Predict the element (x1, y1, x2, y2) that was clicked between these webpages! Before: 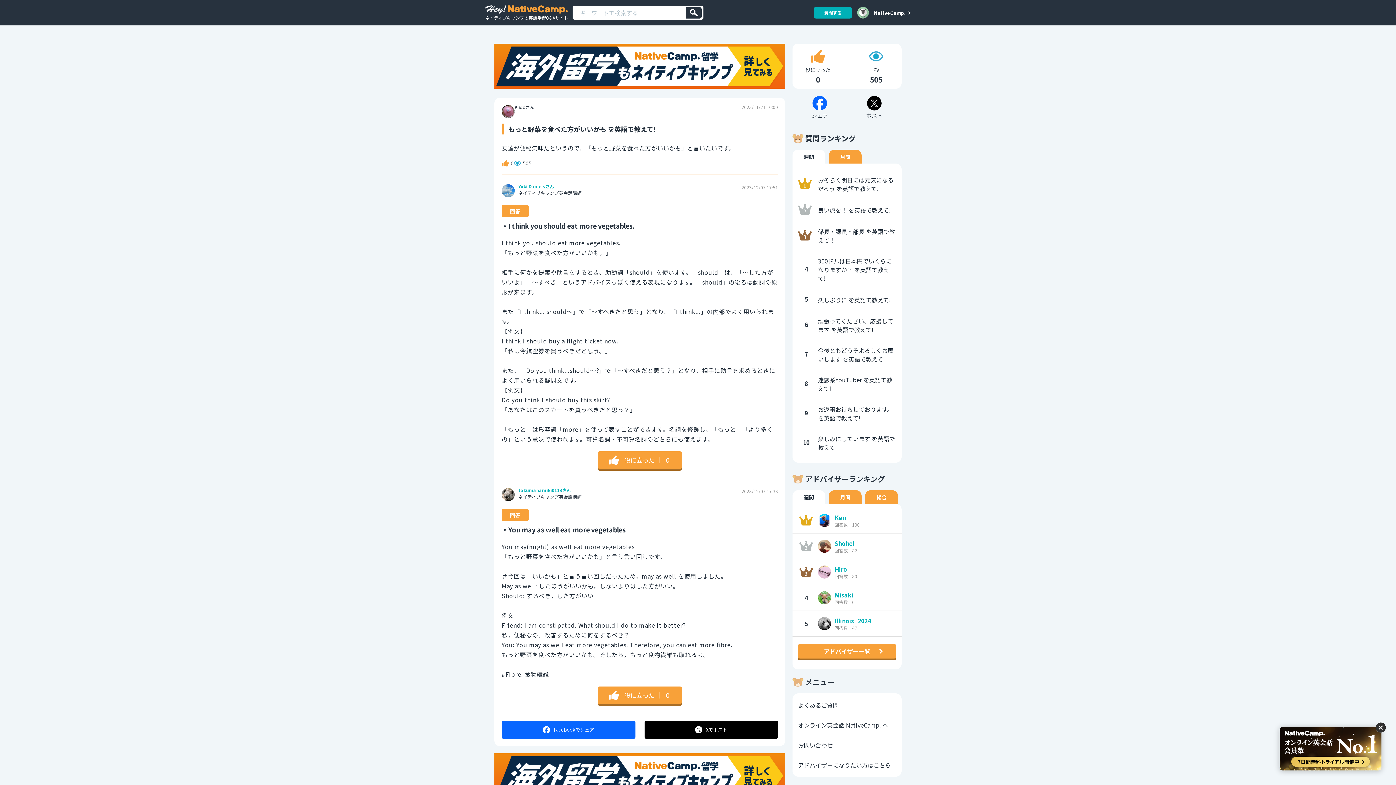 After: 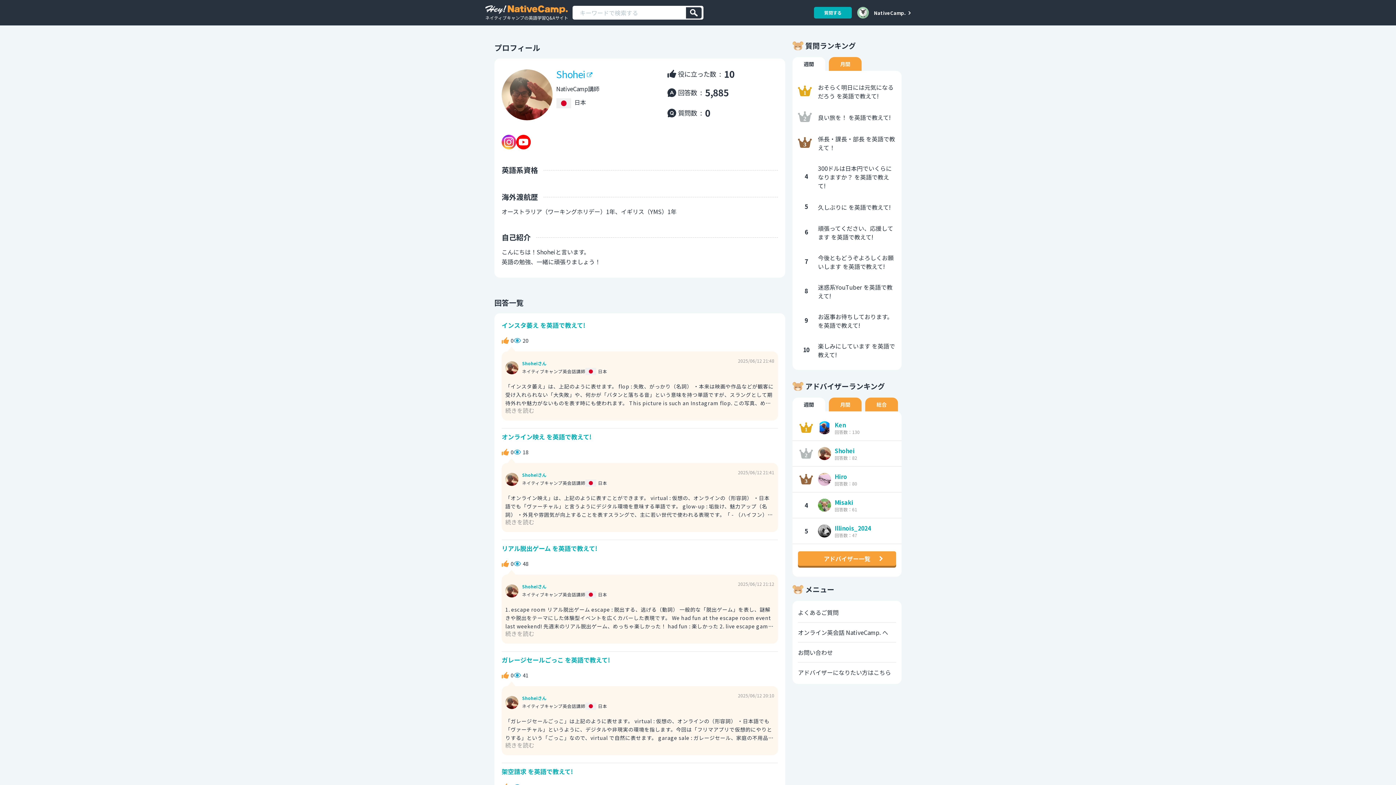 Action: label: Shohei

回答数：82 bbox: (792, 533, 901, 559)